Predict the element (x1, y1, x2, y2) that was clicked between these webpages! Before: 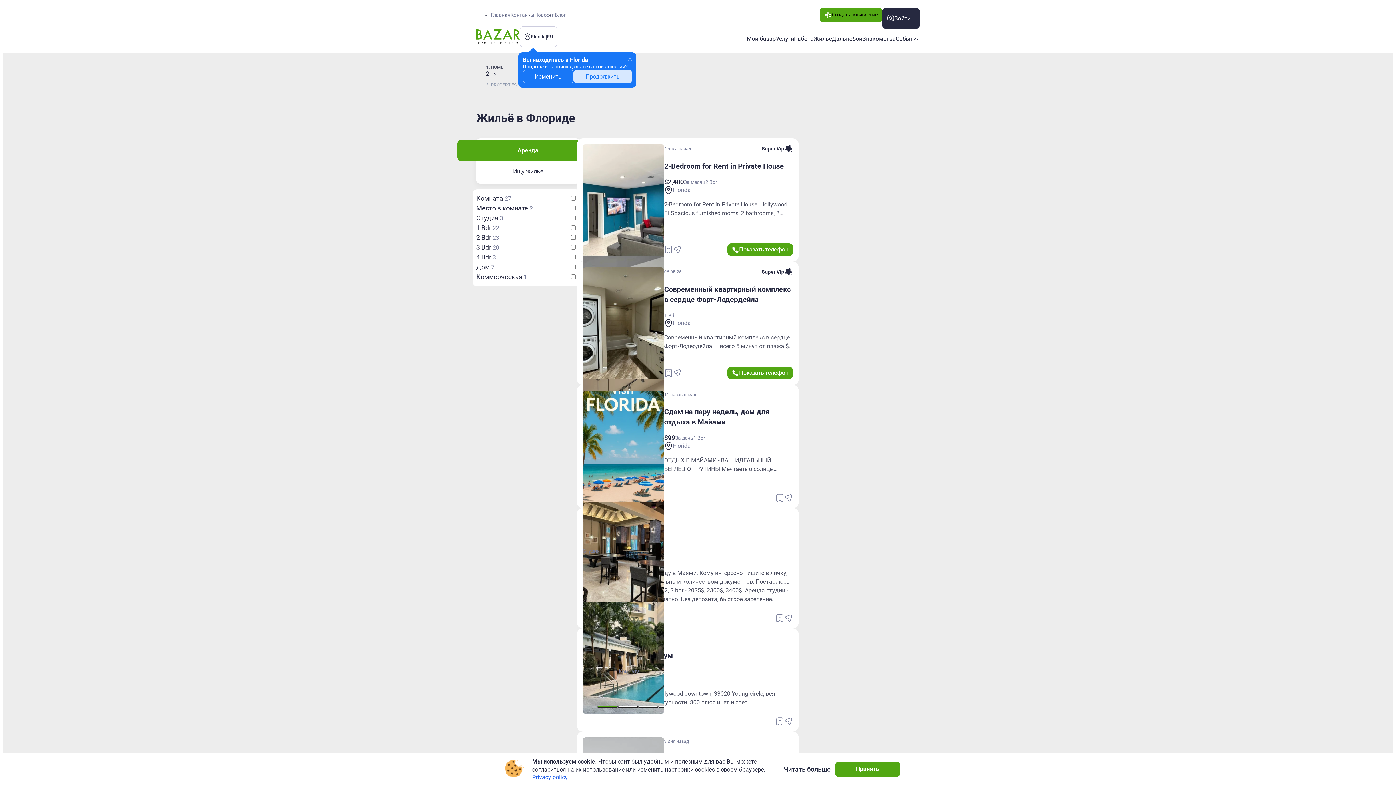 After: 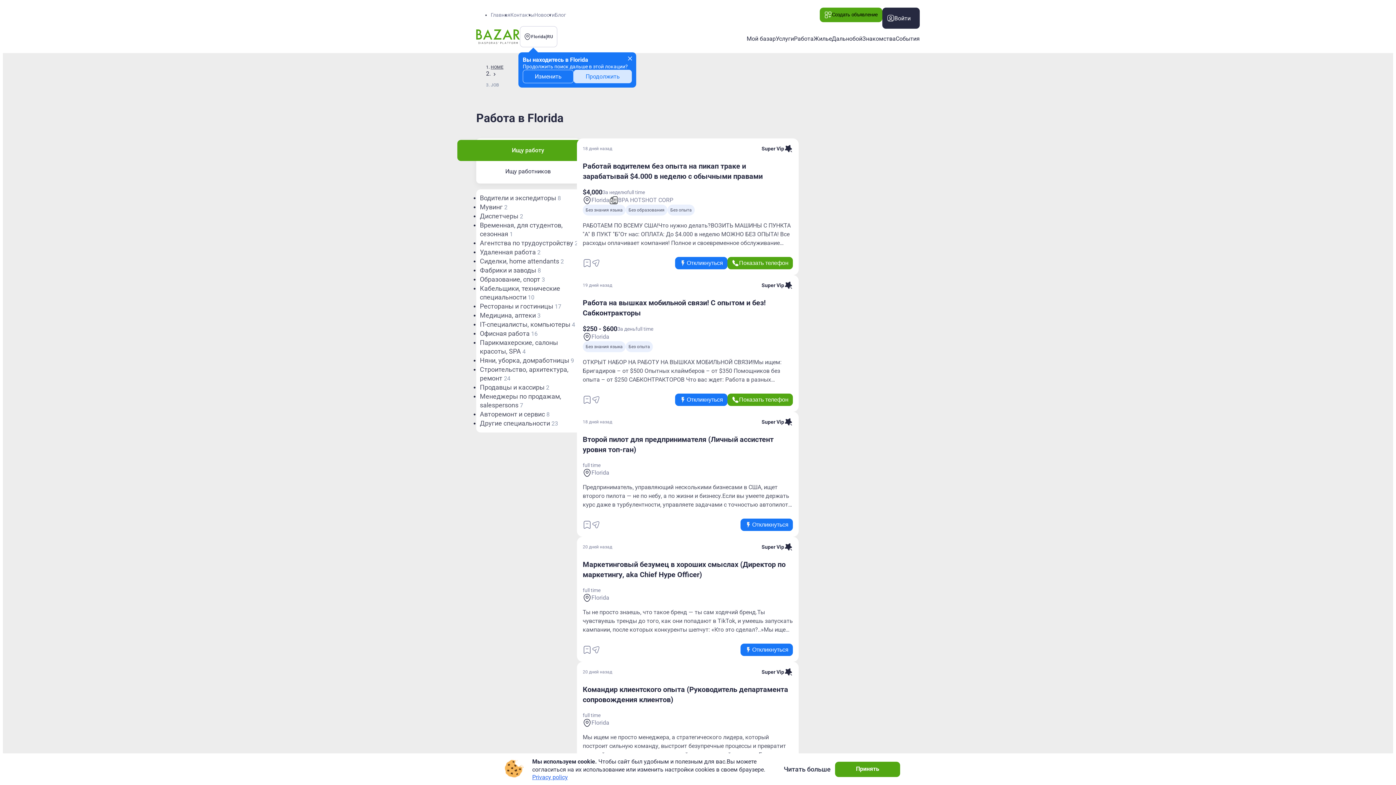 Action: label: Работа bbox: (794, 34, 813, 42)